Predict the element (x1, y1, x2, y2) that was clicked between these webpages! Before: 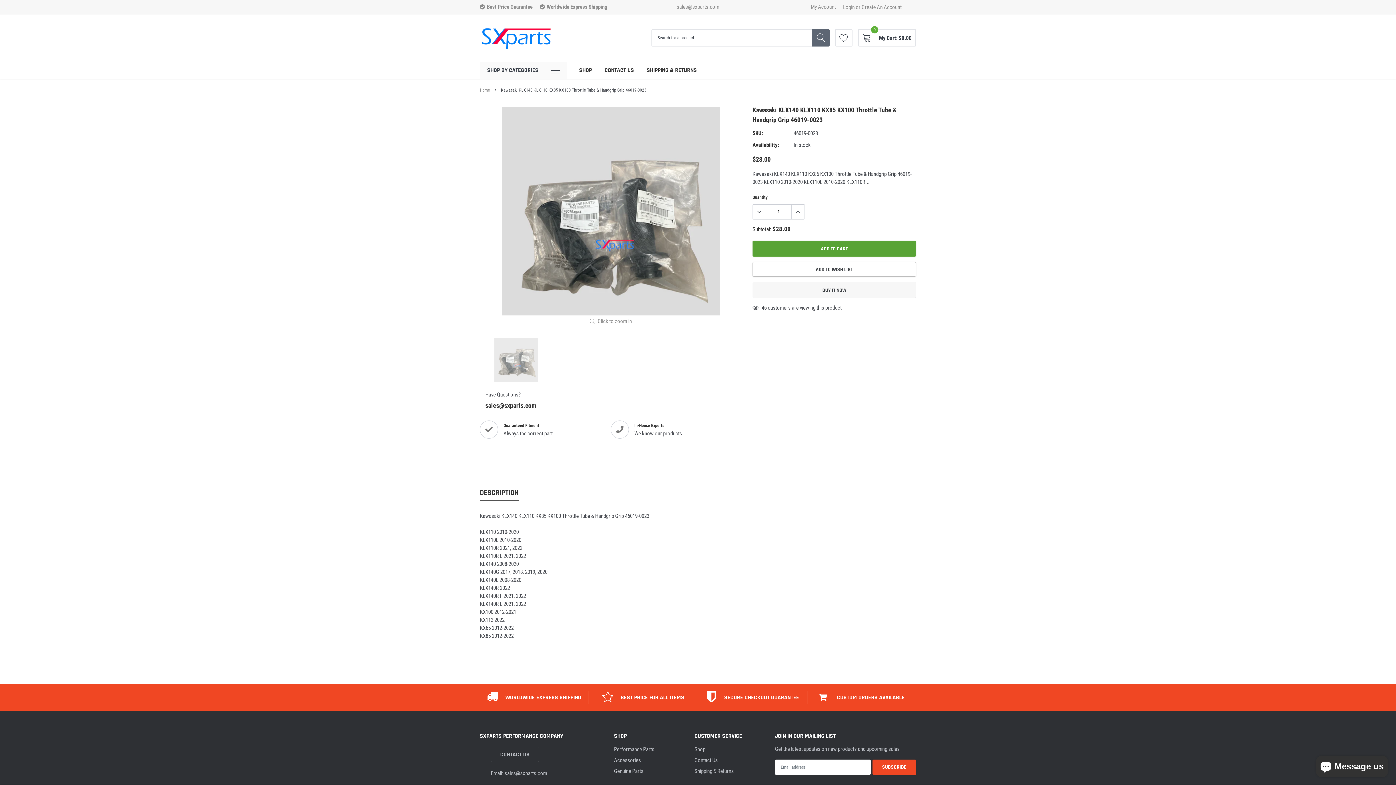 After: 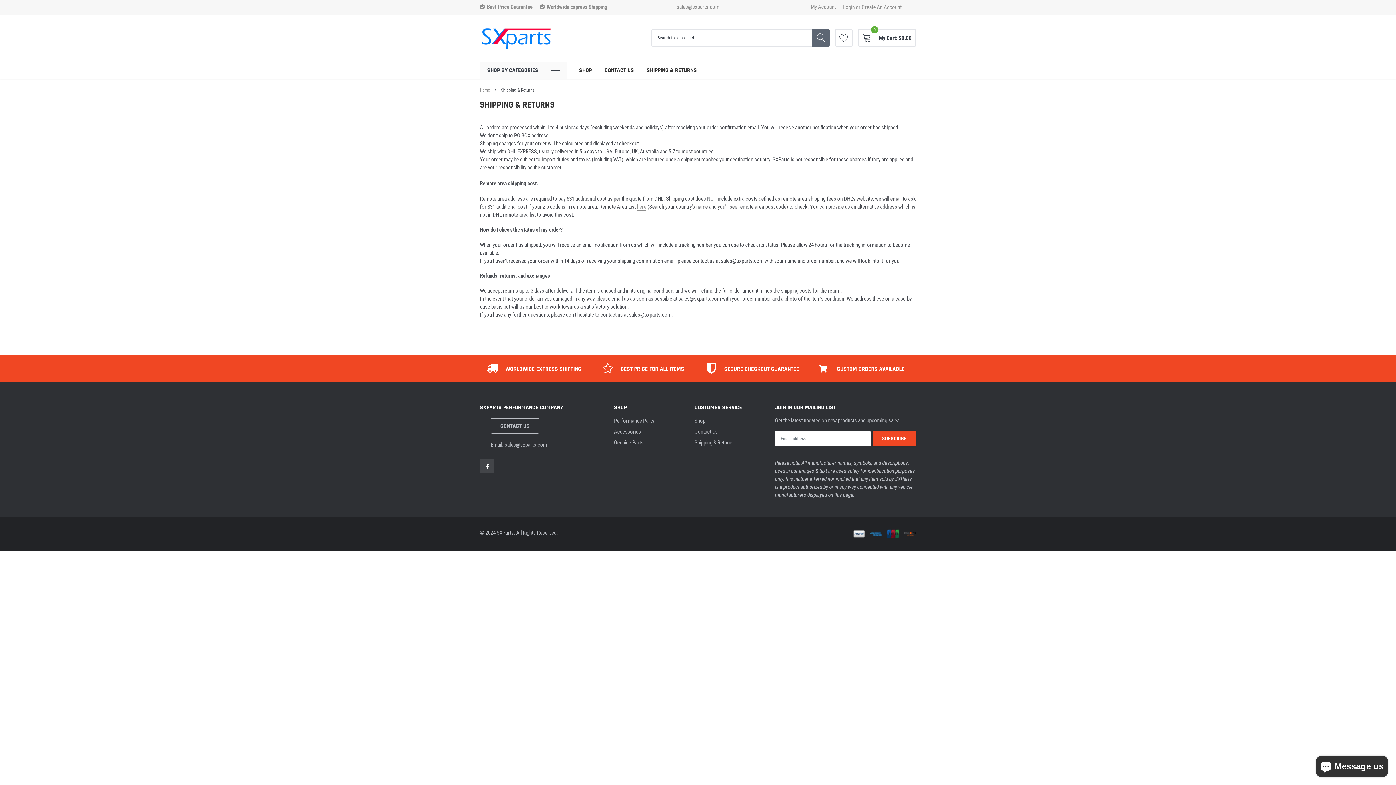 Action: bbox: (646, 66, 697, 74) label: link